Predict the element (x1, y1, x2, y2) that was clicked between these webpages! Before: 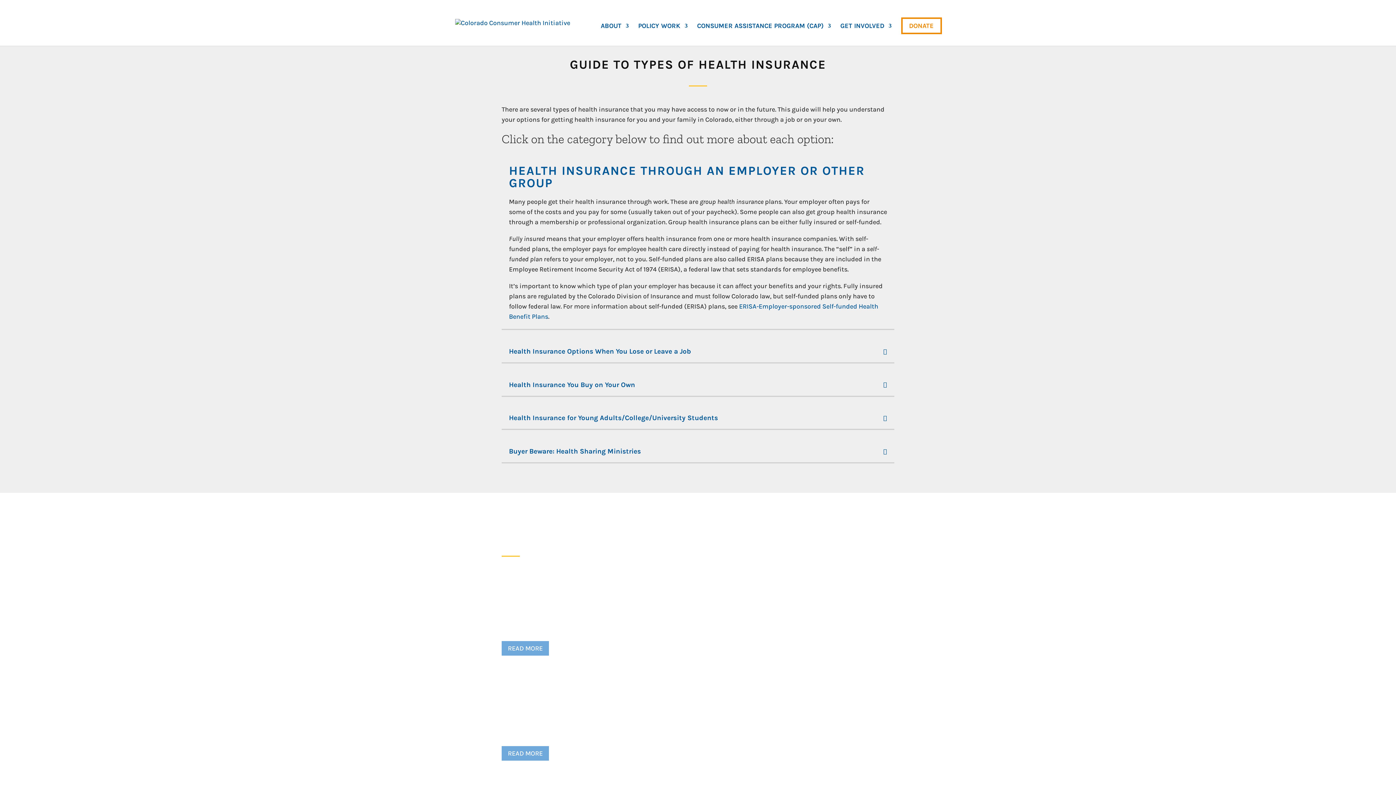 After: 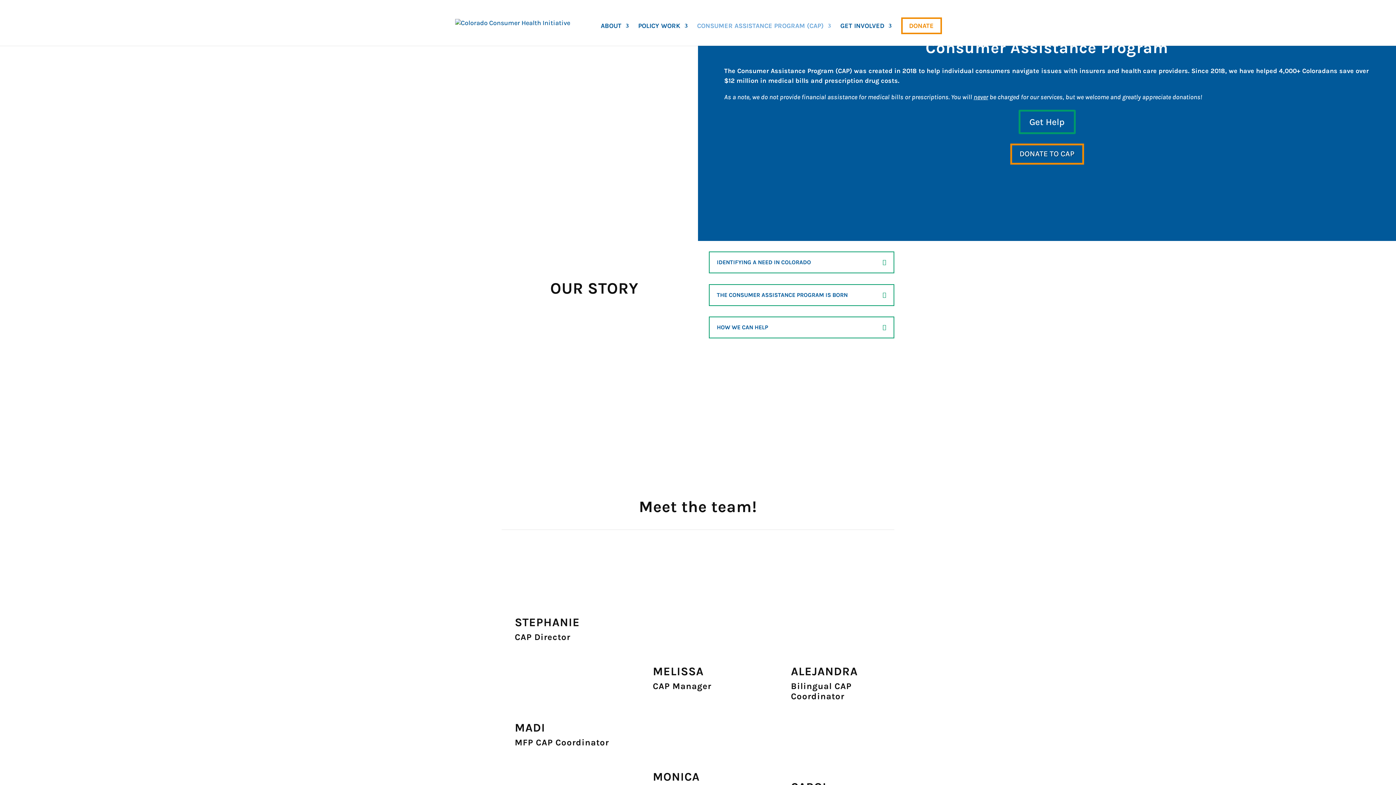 Action: label: CONSUMER ASSISTANCE PROGRAM (CAP) bbox: (697, 23, 831, 45)